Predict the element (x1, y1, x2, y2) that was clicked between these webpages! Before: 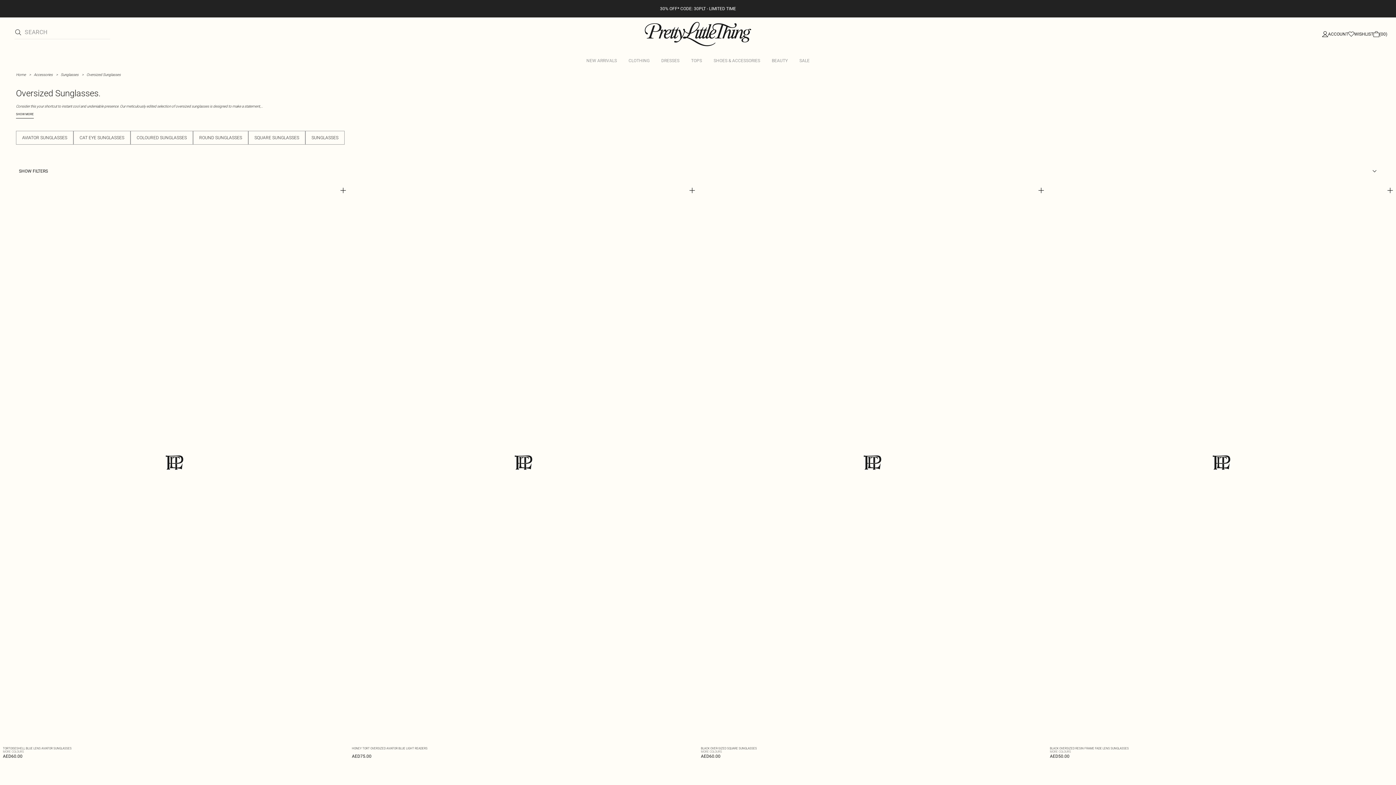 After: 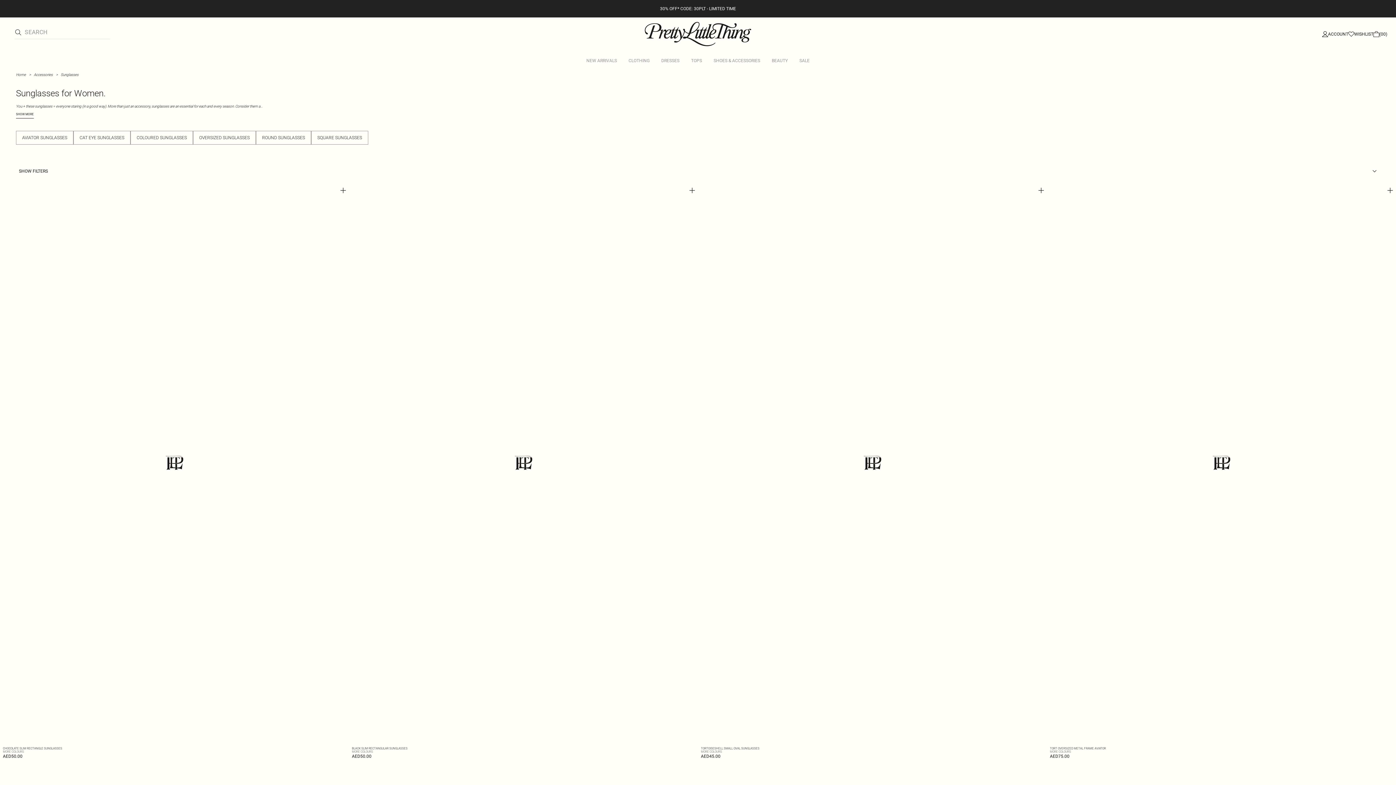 Action: label: Sunglasses bbox: (60, 72, 78, 76)